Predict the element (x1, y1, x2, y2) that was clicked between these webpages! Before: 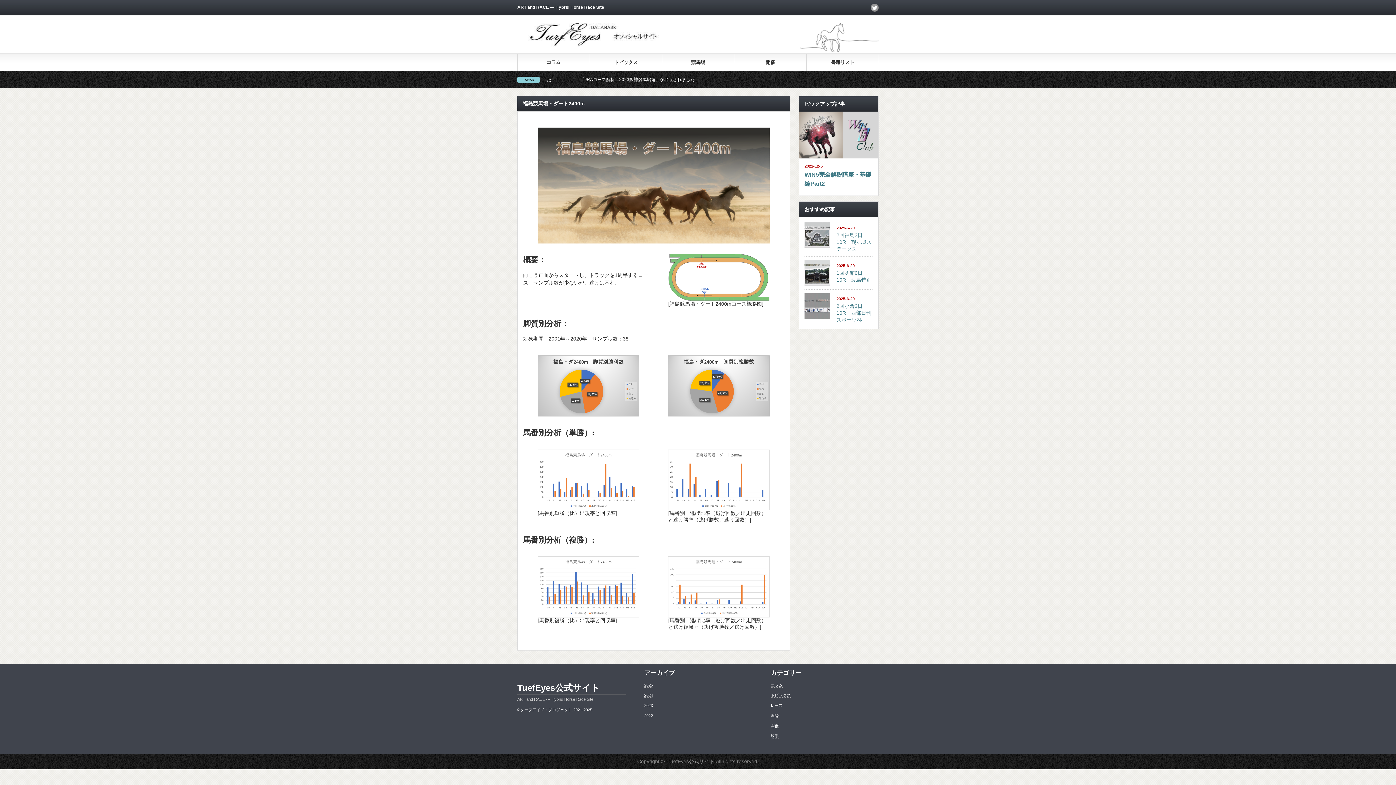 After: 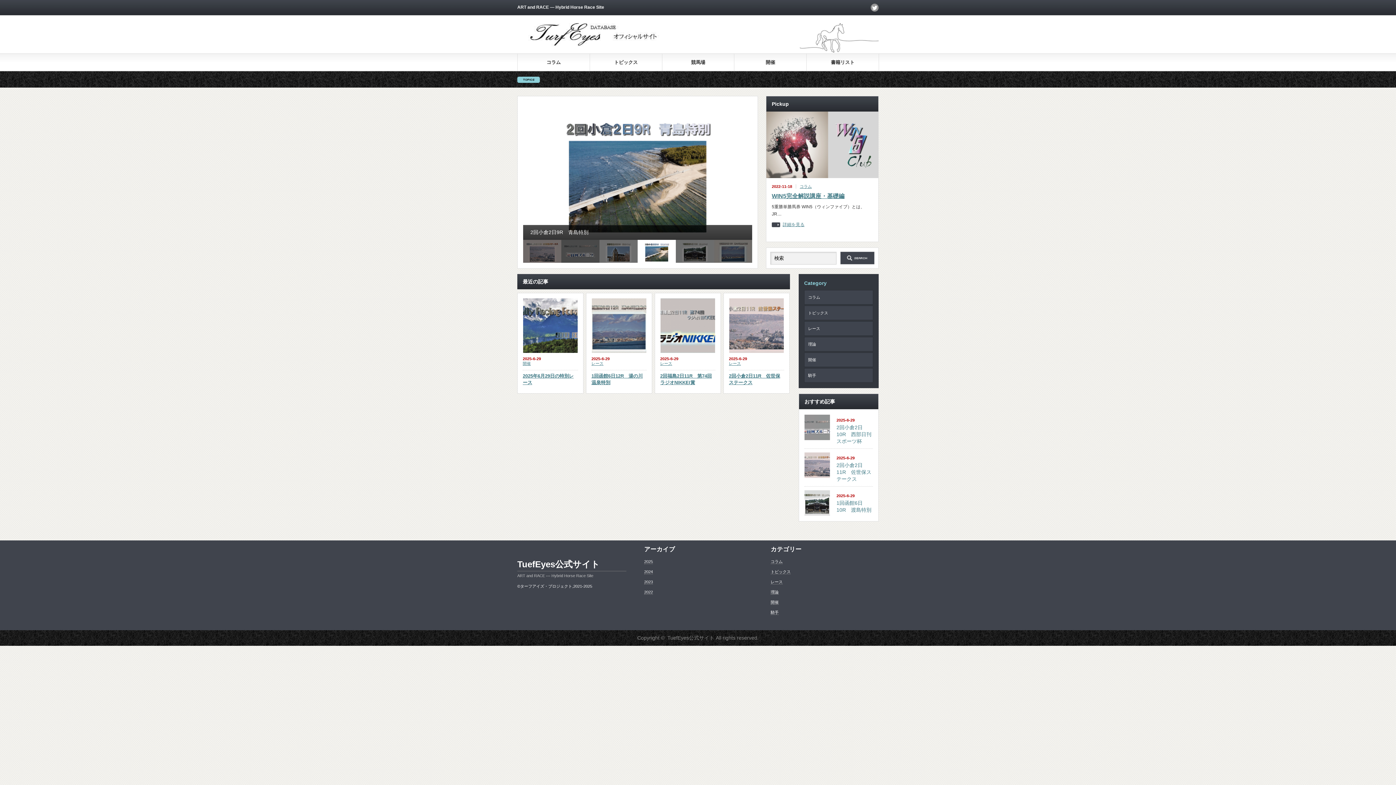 Action: bbox: (667, 759, 714, 764) label: TuefEyes公式サイト